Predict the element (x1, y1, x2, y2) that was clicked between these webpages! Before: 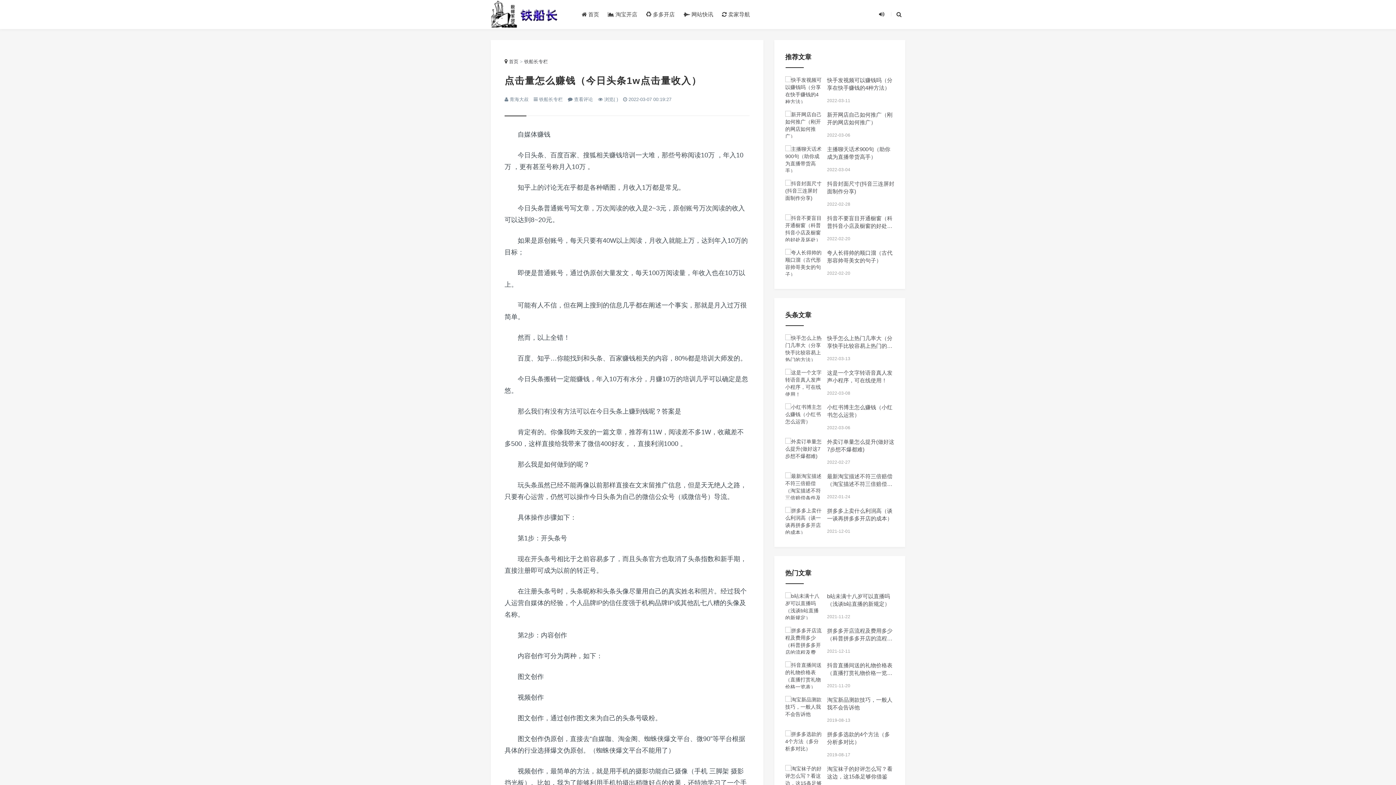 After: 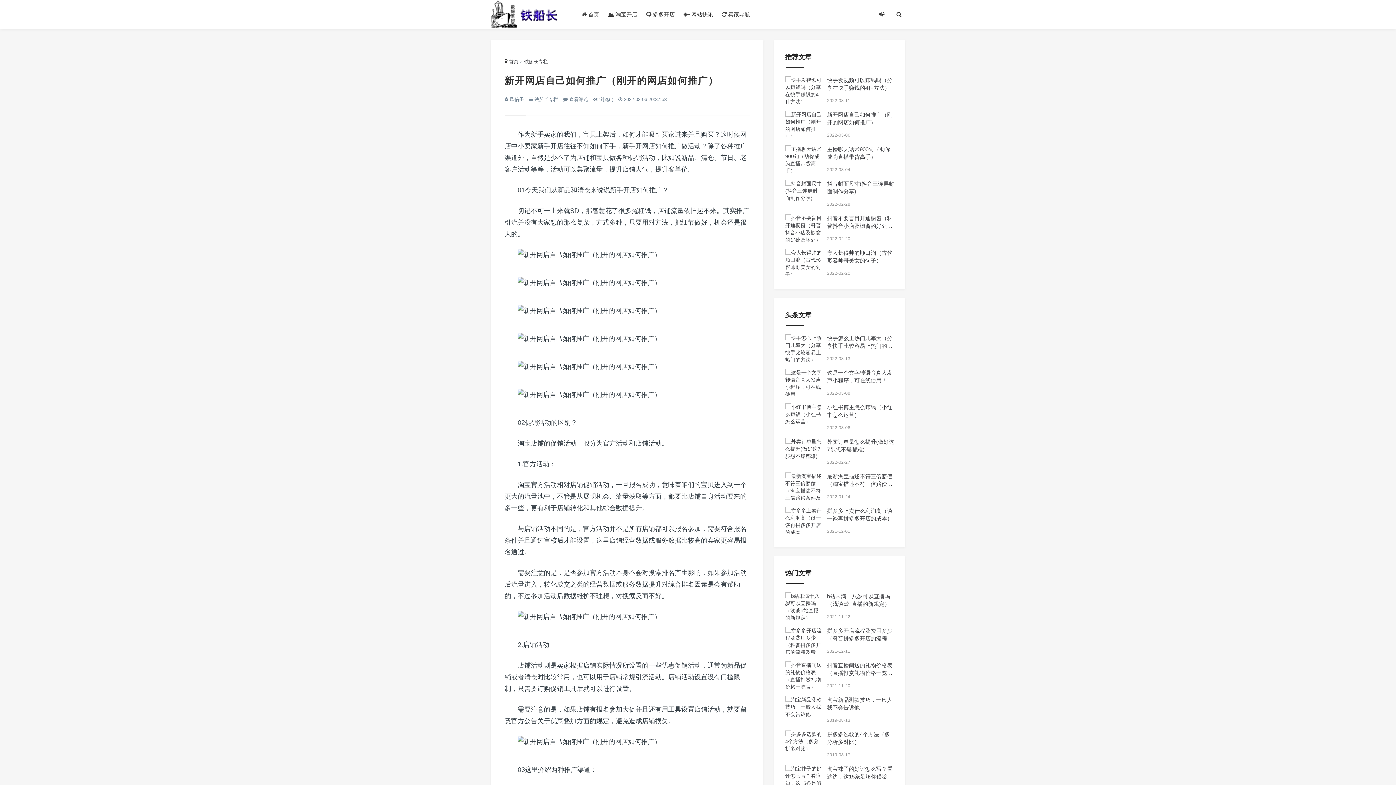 Action: bbox: (785, 110, 821, 140)